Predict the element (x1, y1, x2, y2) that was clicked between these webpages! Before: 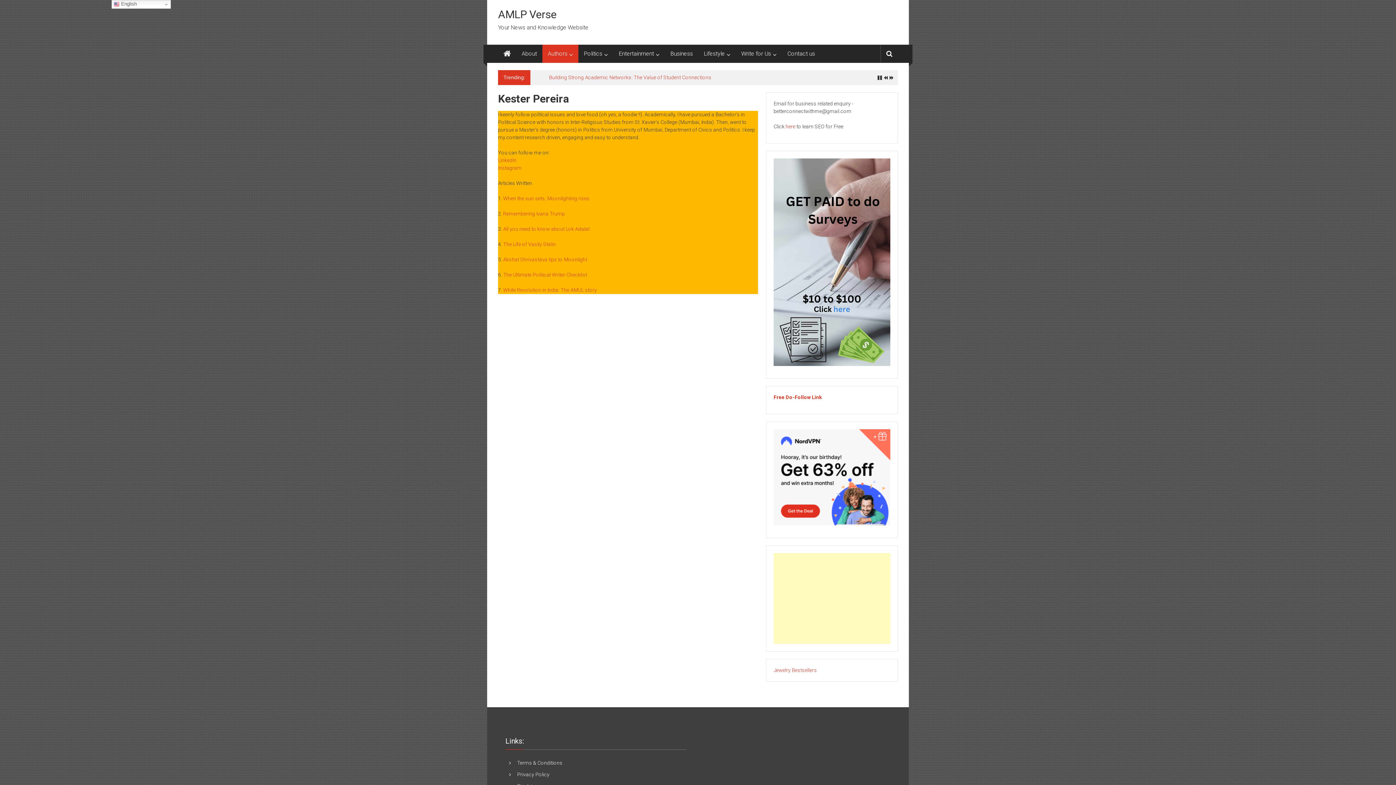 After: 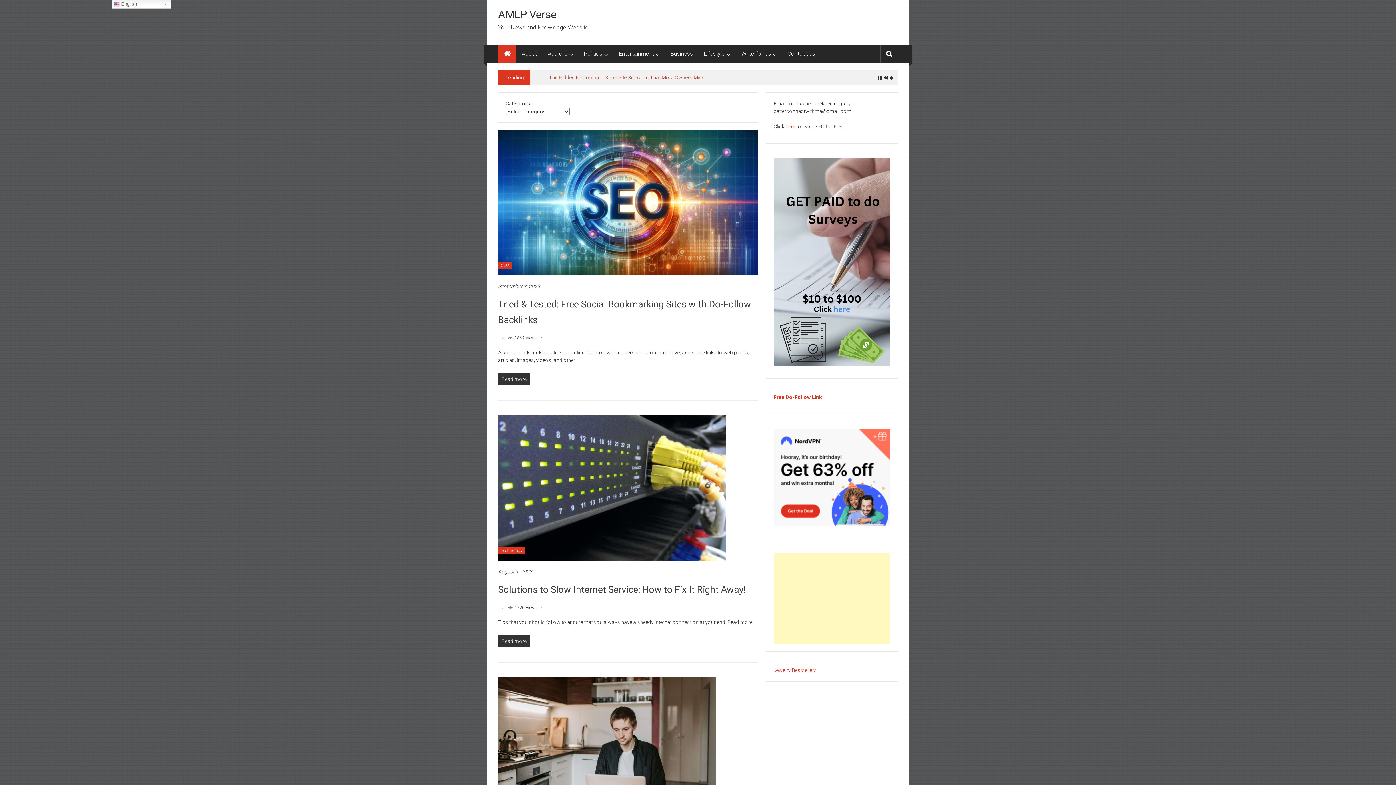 Action: label: AMLP Verse bbox: (498, 8, 556, 20)